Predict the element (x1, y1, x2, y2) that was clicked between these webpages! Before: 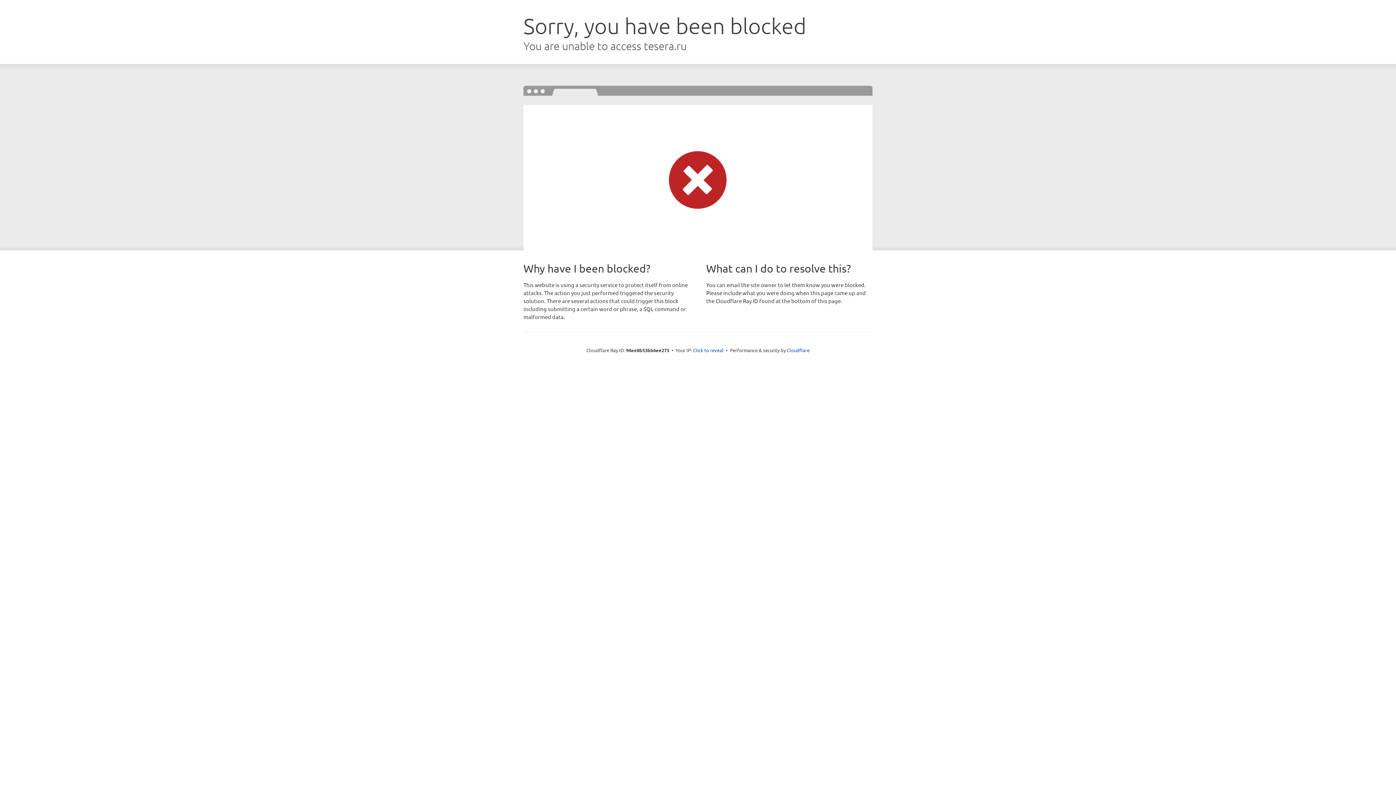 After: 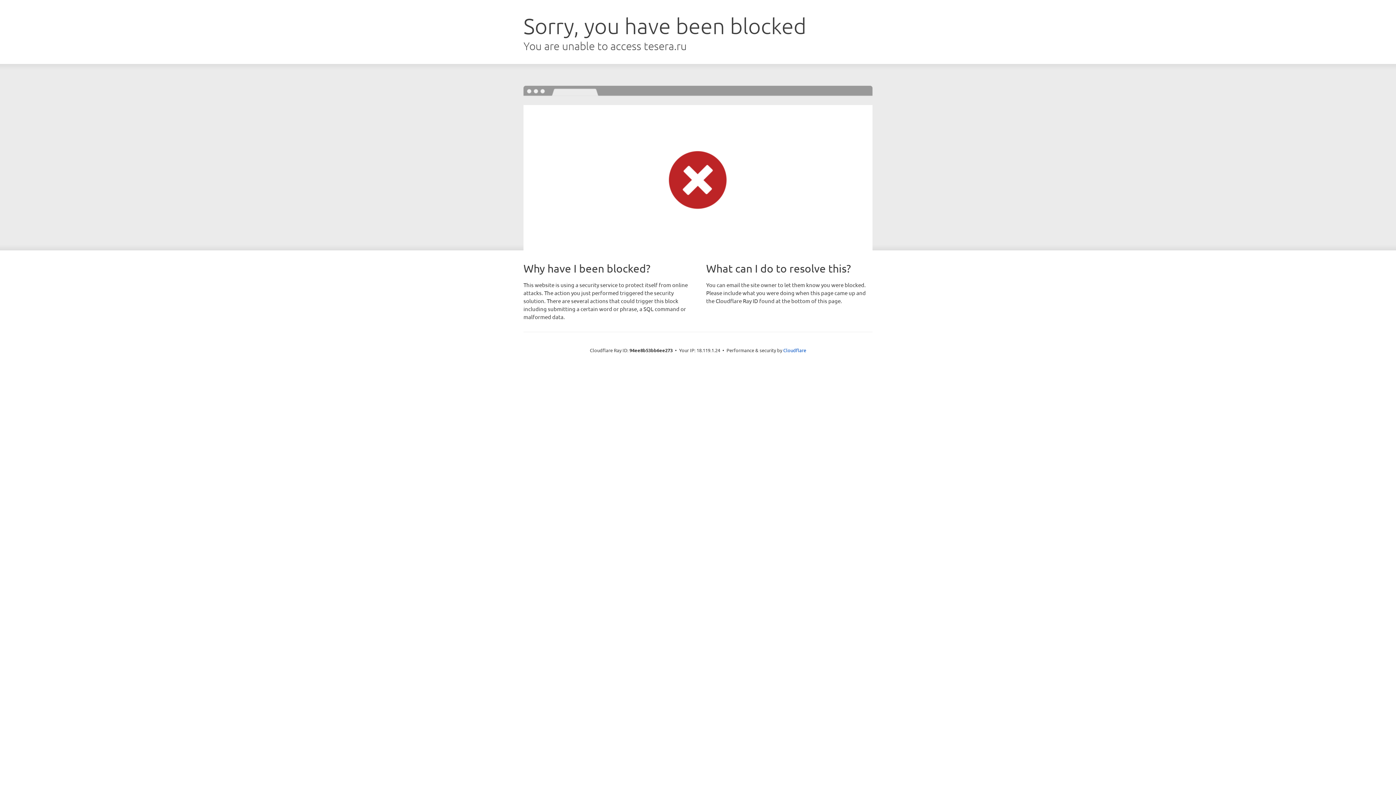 Action: bbox: (693, 346, 723, 353) label: Click to reveal